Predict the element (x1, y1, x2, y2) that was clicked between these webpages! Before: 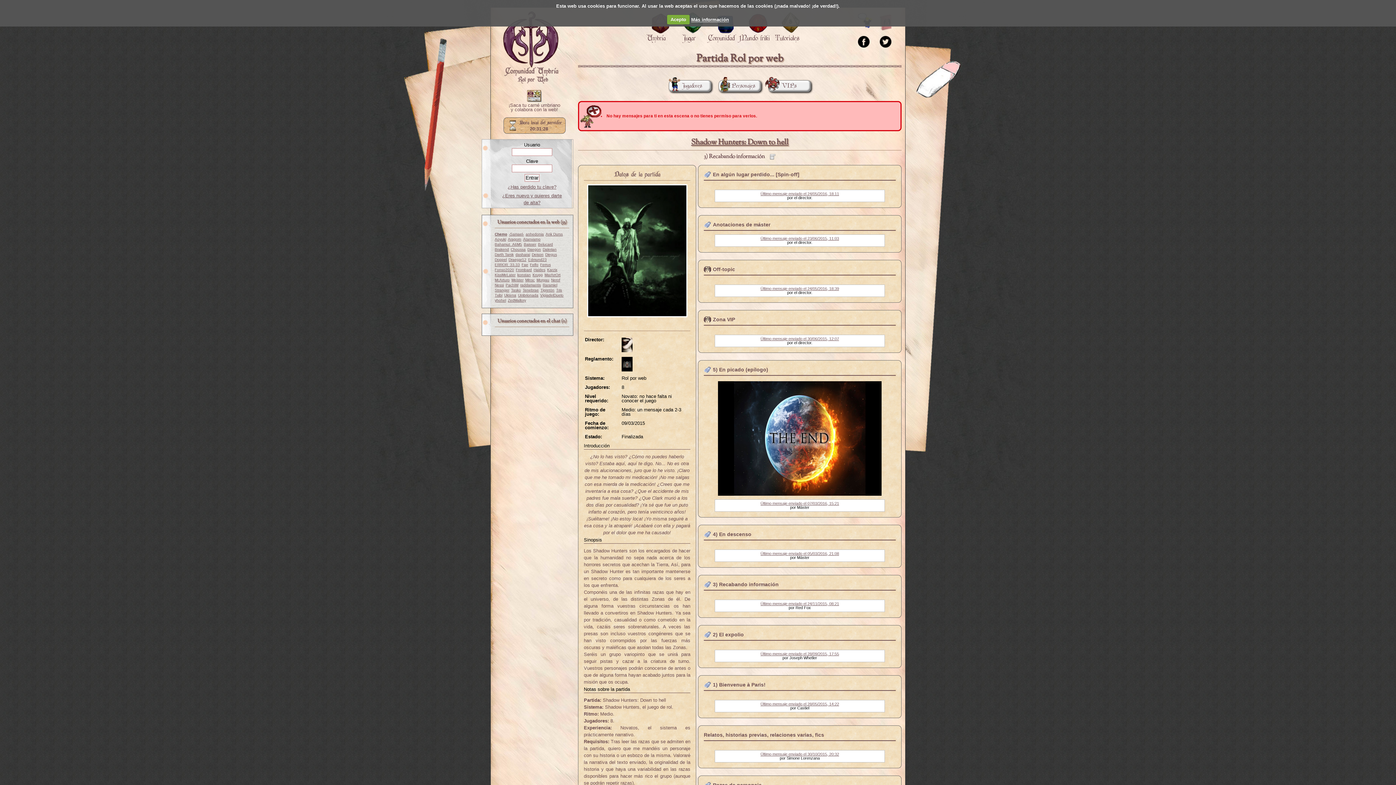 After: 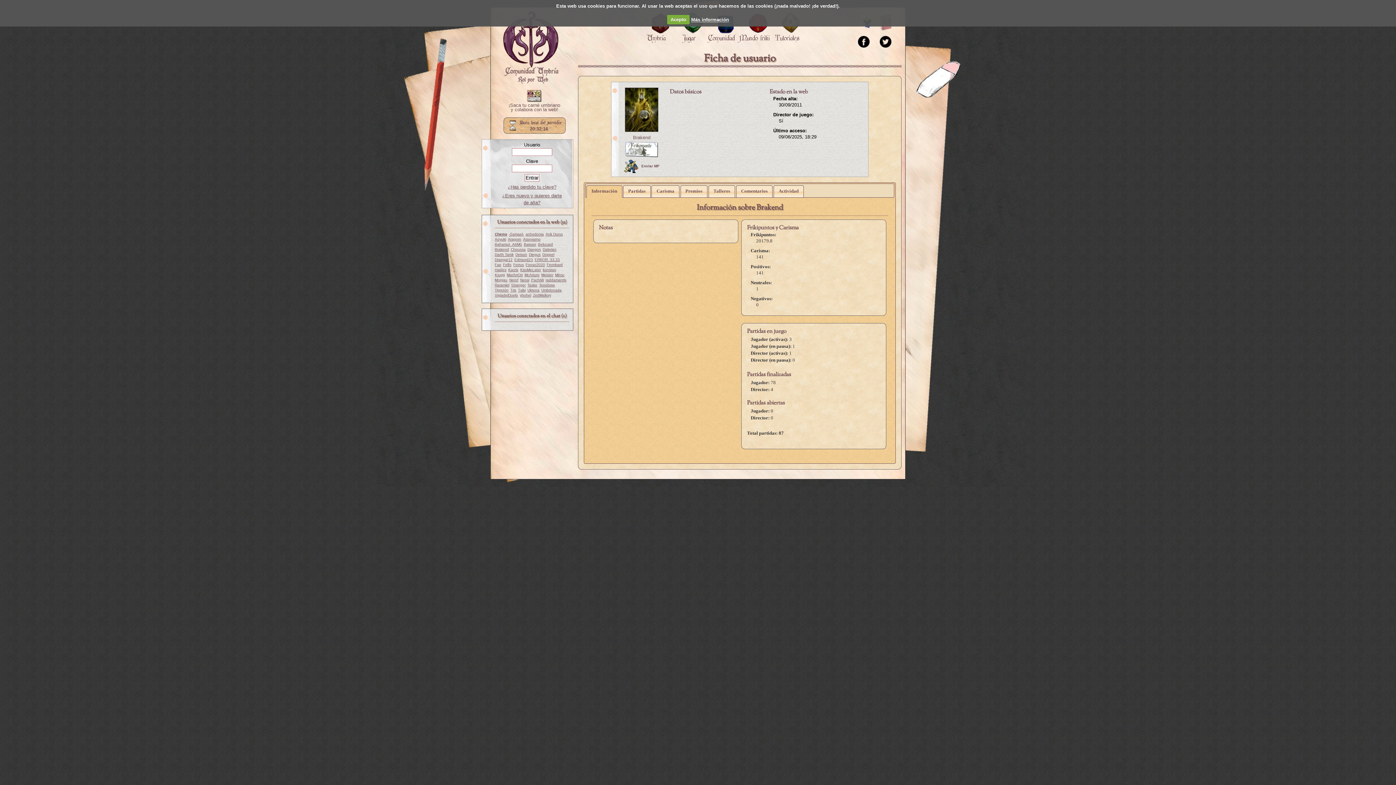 Action: bbox: (494, 247, 509, 251) label: Brakend